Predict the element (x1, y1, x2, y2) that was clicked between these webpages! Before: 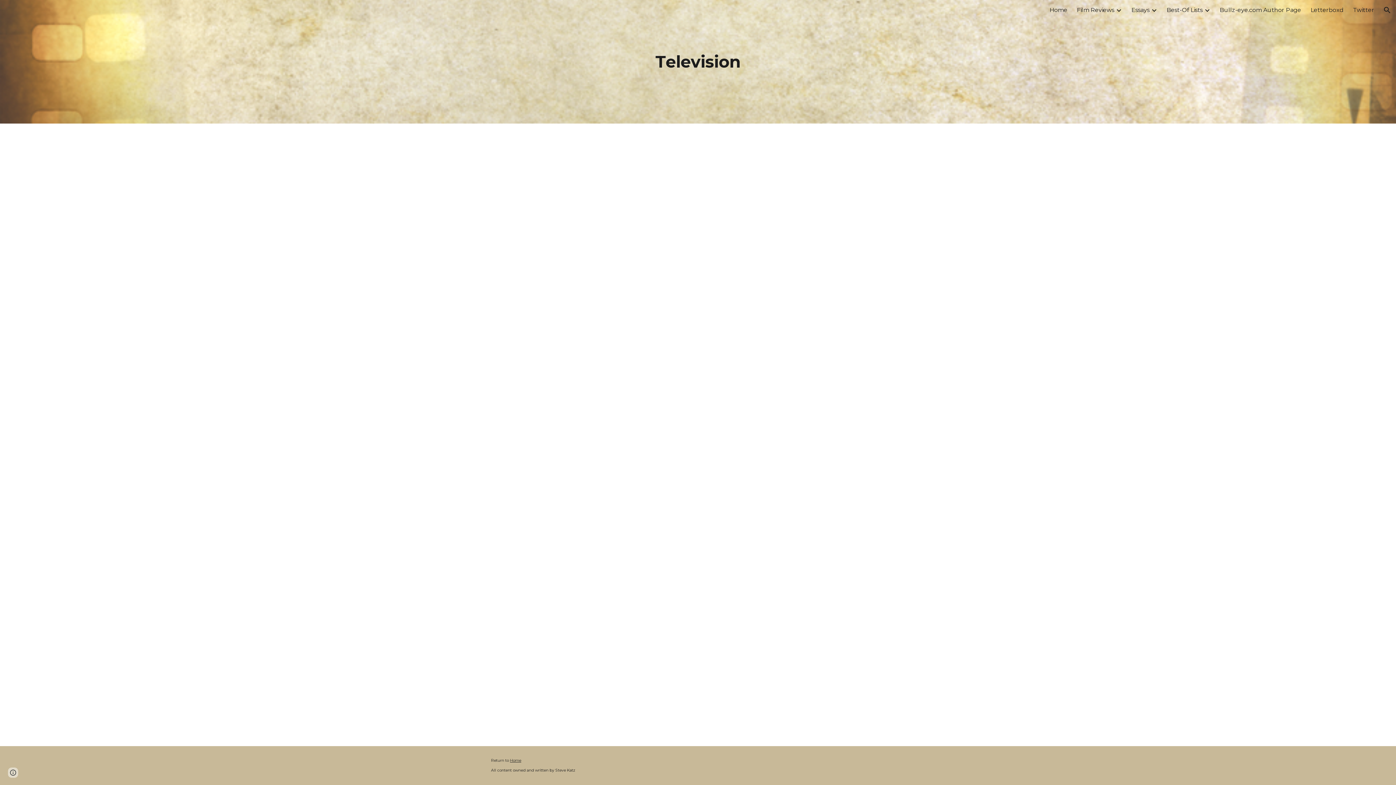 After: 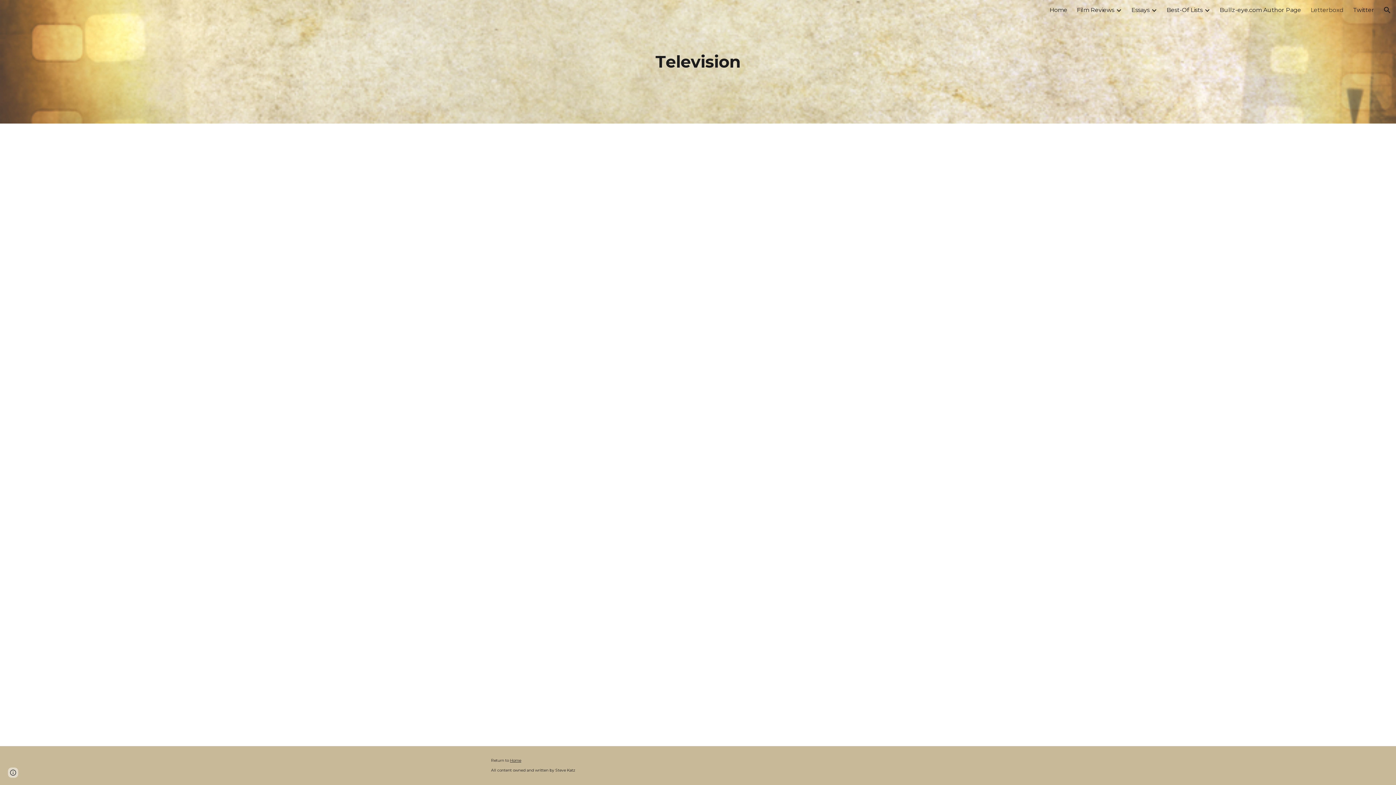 Action: label: Letterboxd bbox: (1310, 6, 1344, 13)